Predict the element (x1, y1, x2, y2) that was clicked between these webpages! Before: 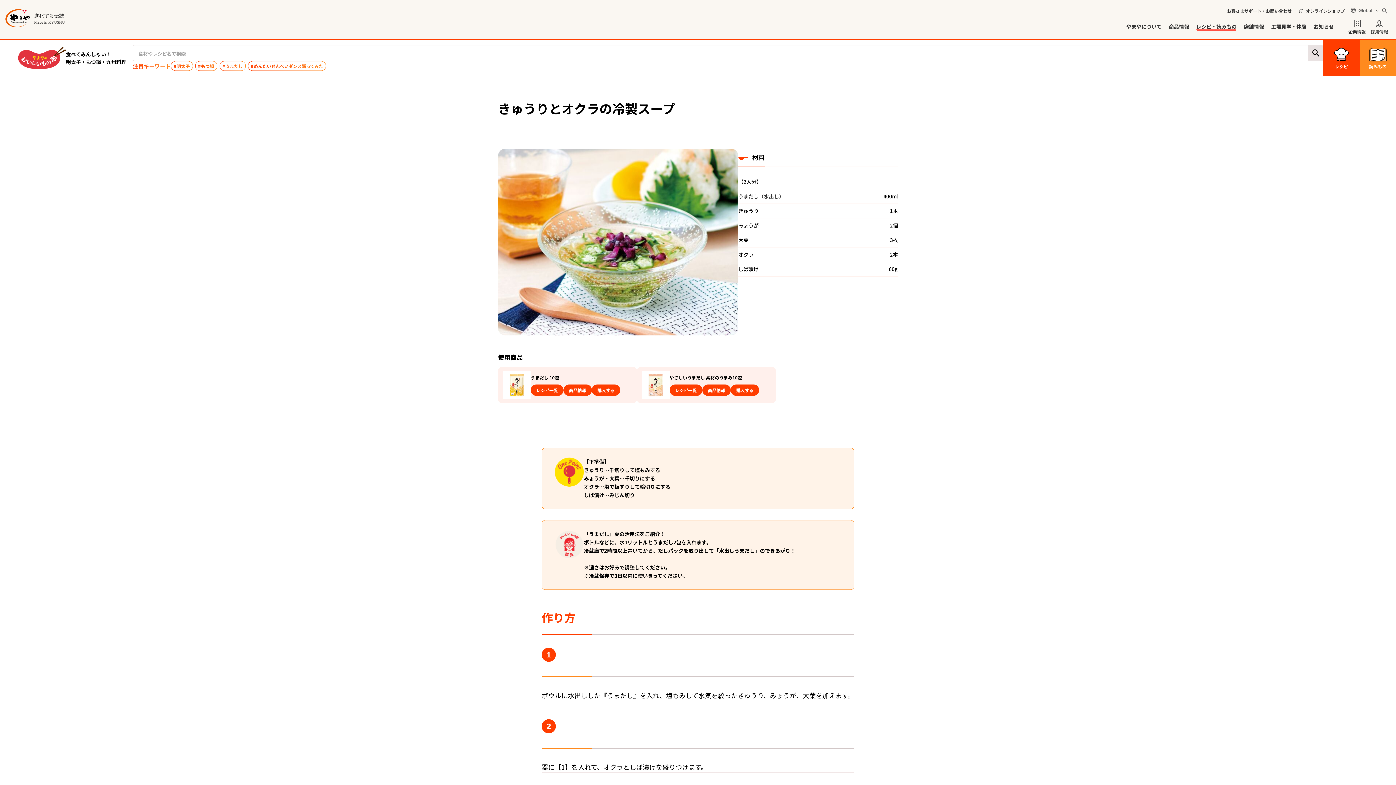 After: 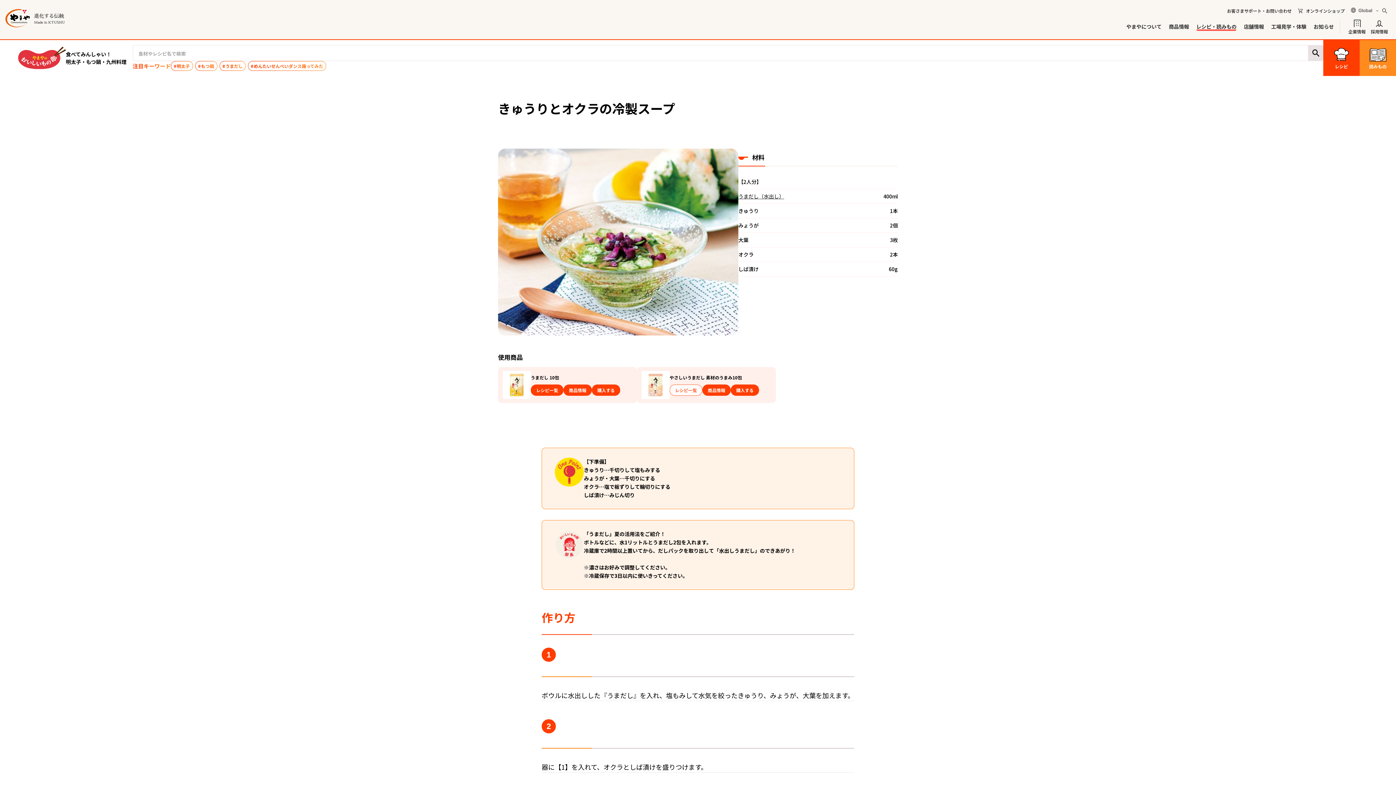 Action: label: レシピ一覧 bbox: (669, 384, 702, 396)